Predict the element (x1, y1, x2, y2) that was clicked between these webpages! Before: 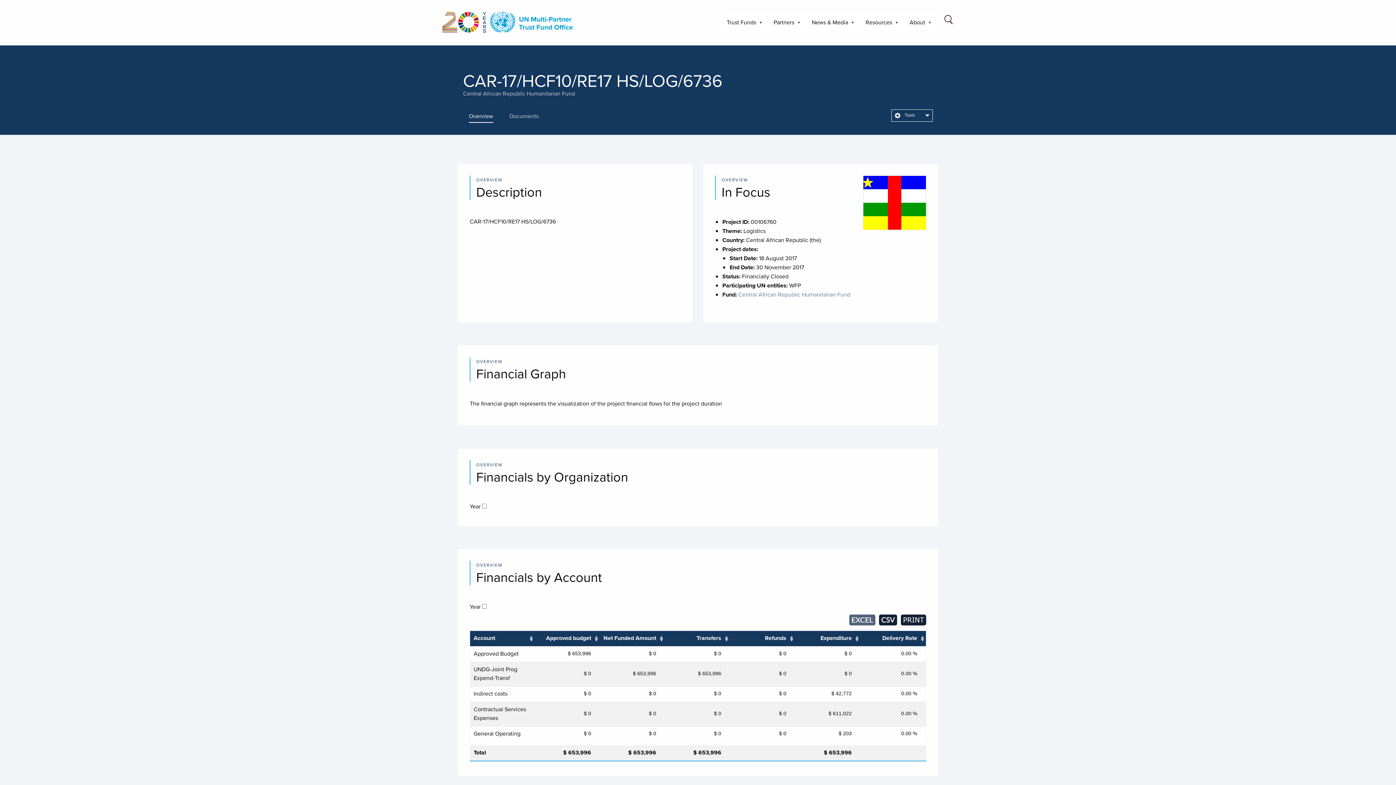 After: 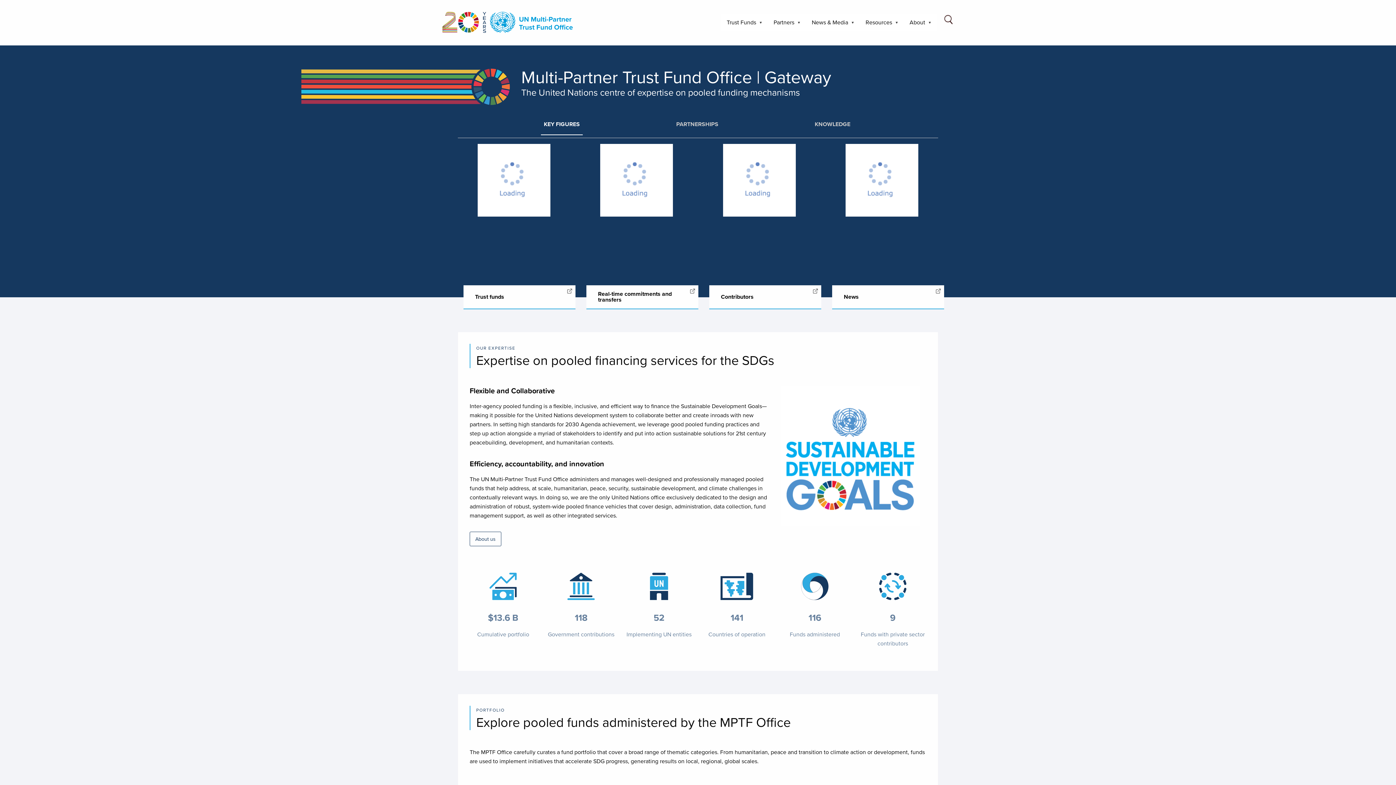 Action: bbox: (441, 17, 573, 25)